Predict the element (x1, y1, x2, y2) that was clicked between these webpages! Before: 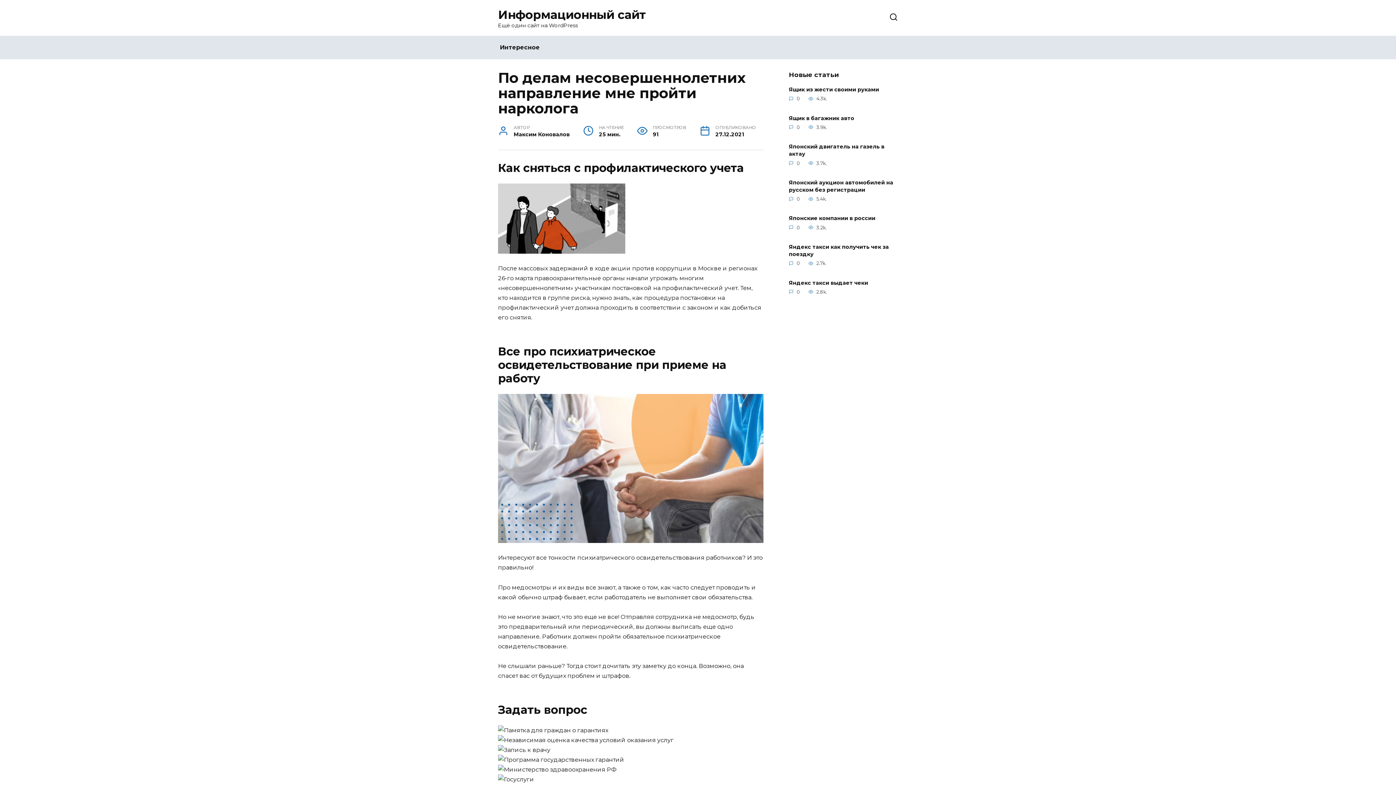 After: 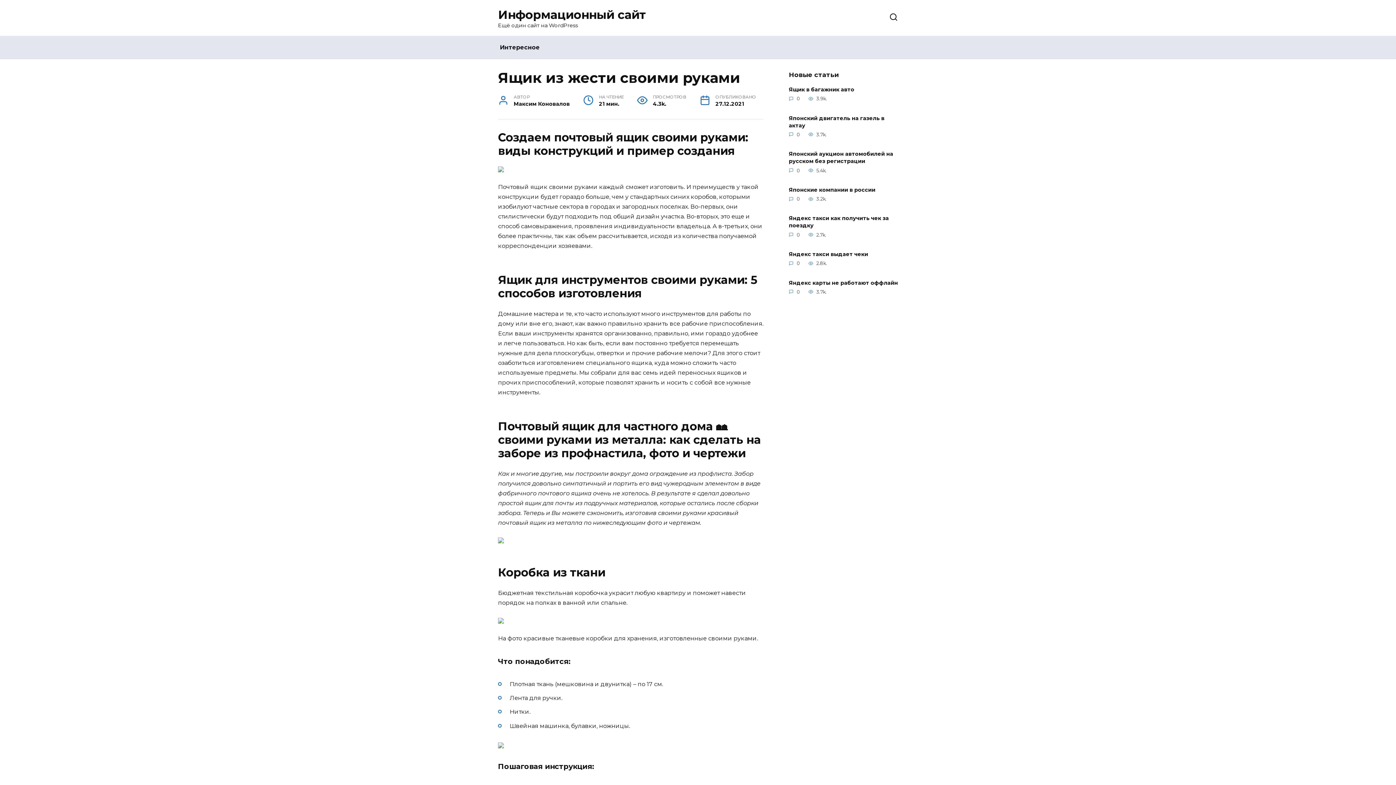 Action: label: Ящик из жести своими руками bbox: (789, 85, 879, 93)